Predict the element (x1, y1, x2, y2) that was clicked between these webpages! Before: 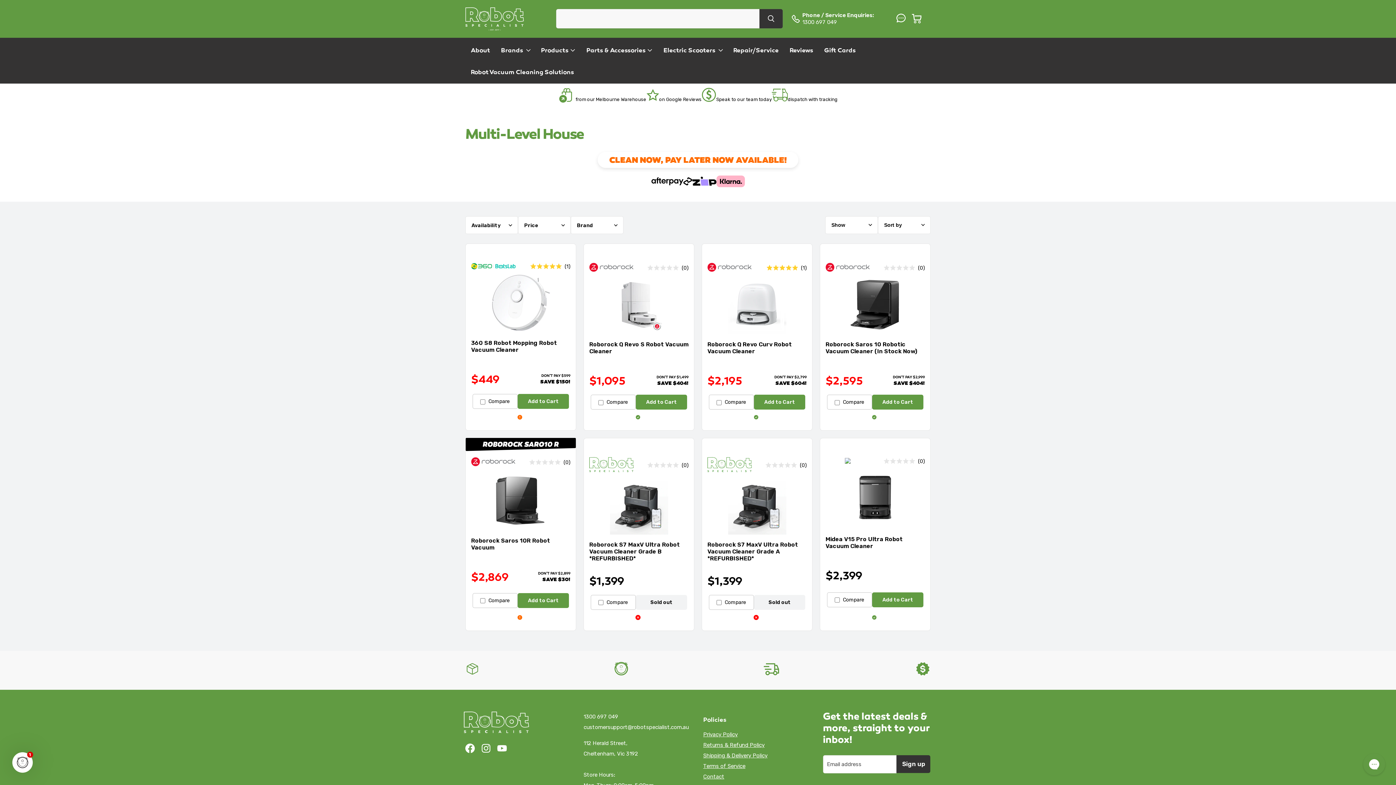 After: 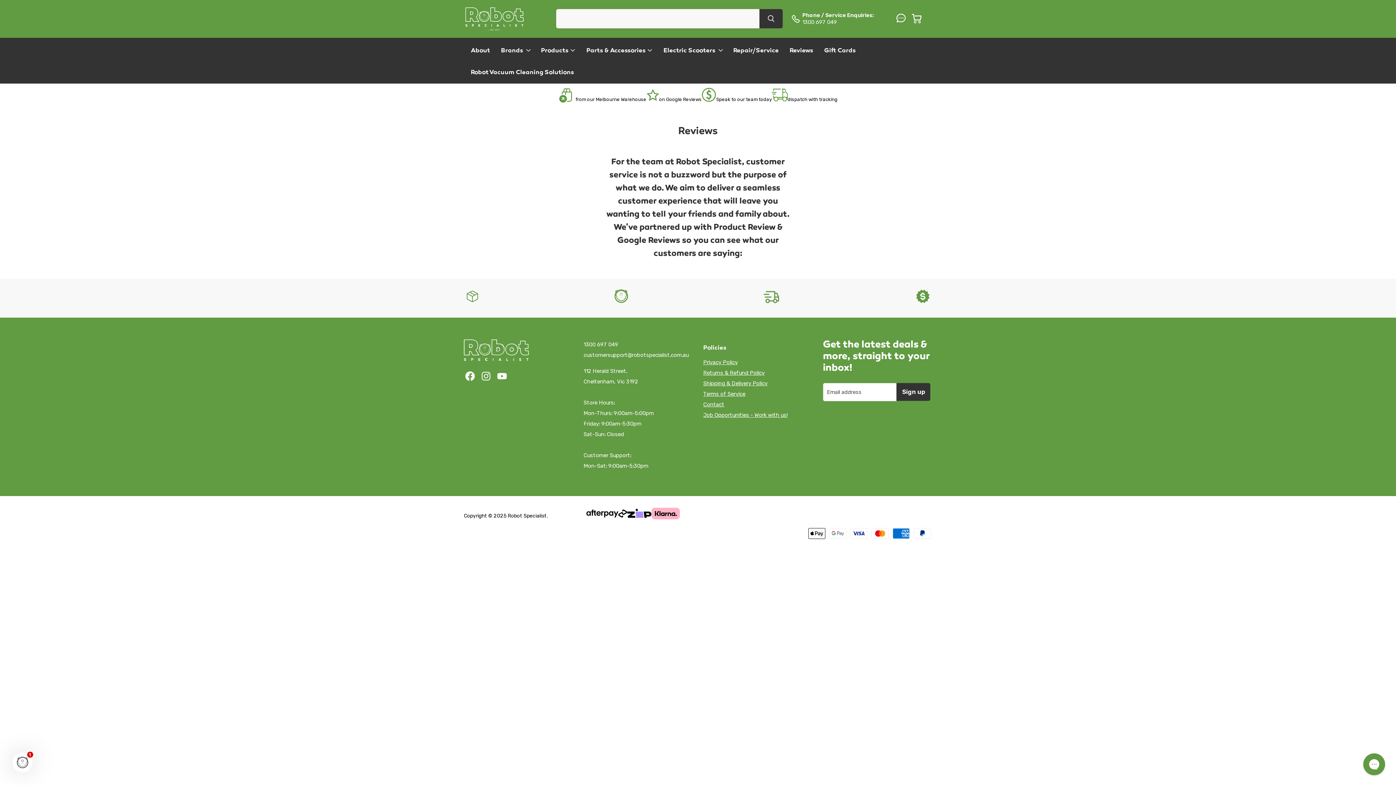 Action: label: Reviews bbox: (784, 39, 818, 61)